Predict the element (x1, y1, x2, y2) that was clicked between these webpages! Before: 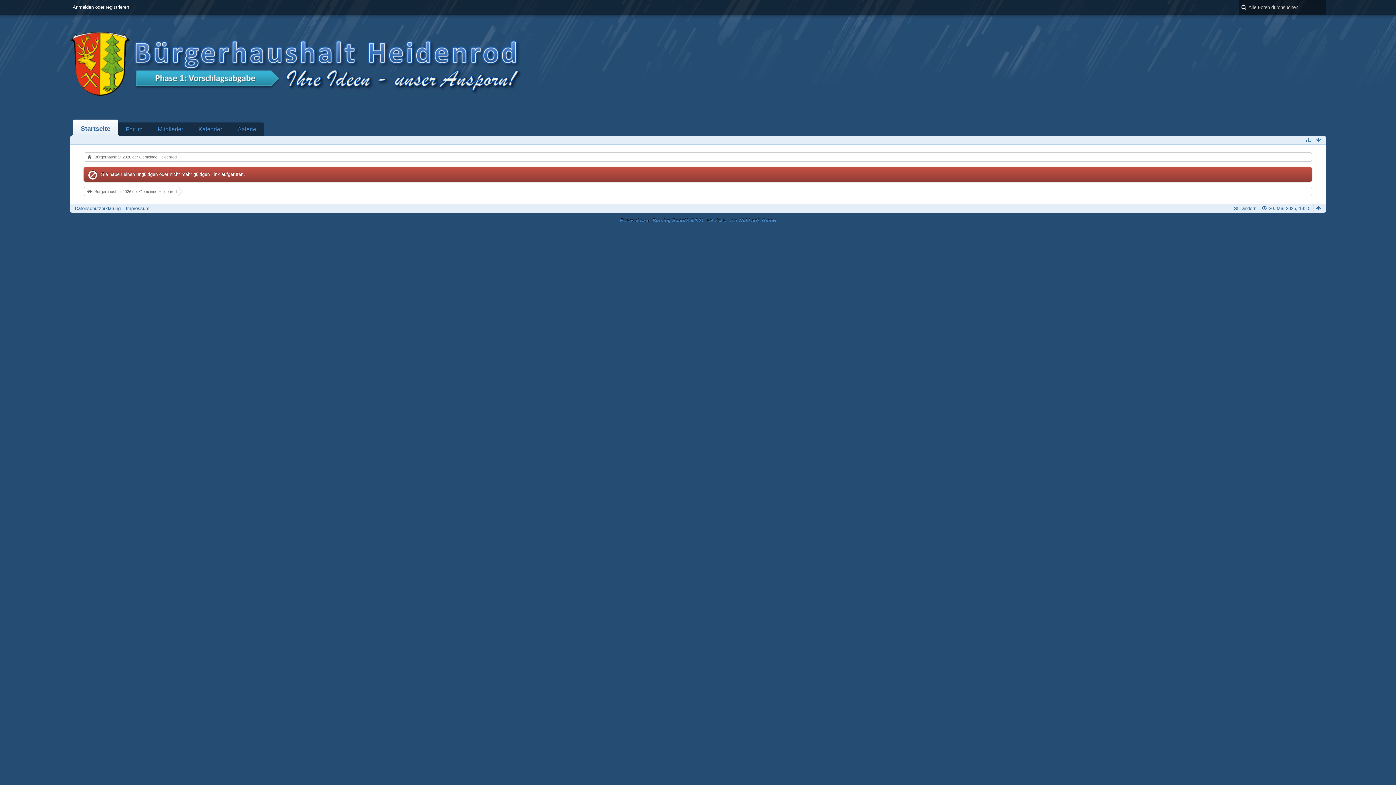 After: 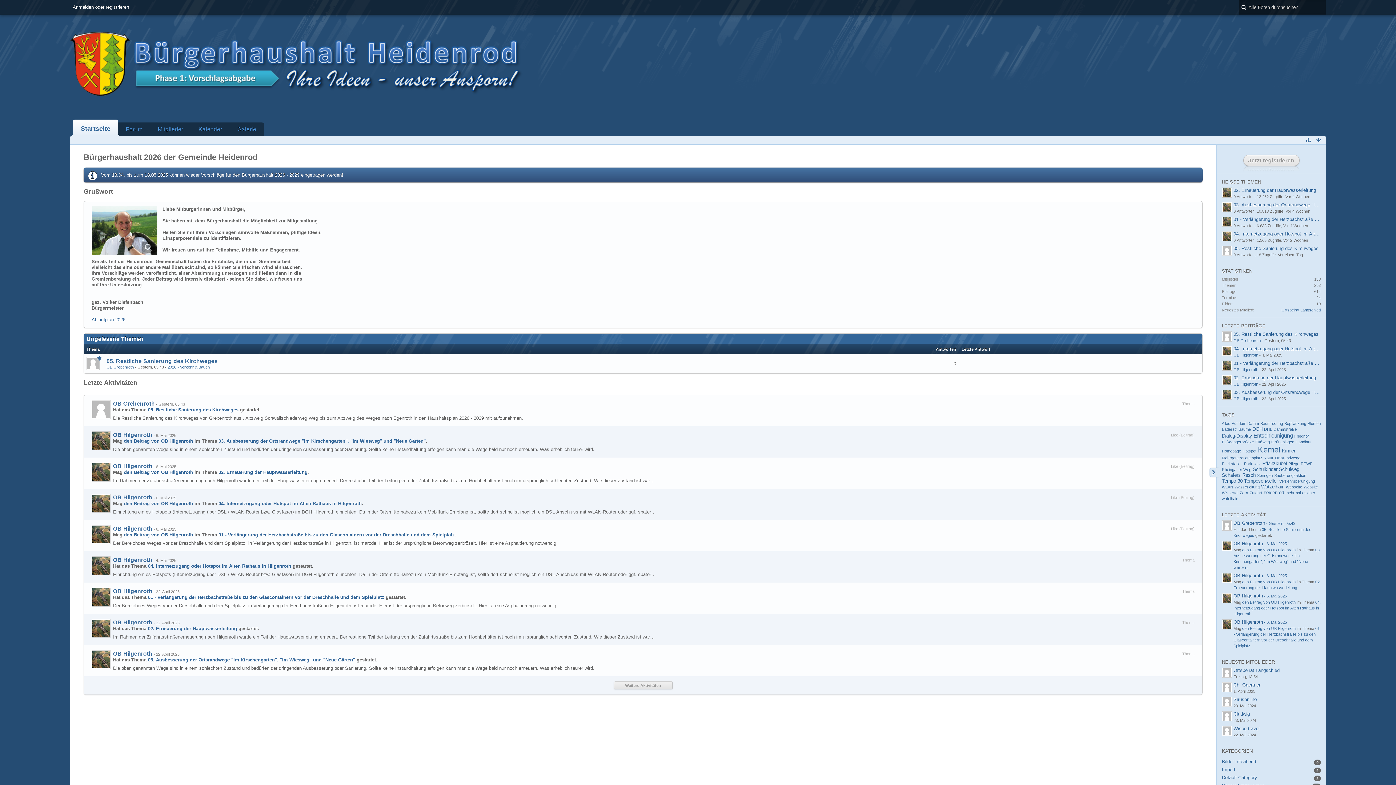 Action: bbox: (73, 119, 118, 136) label: Startseite